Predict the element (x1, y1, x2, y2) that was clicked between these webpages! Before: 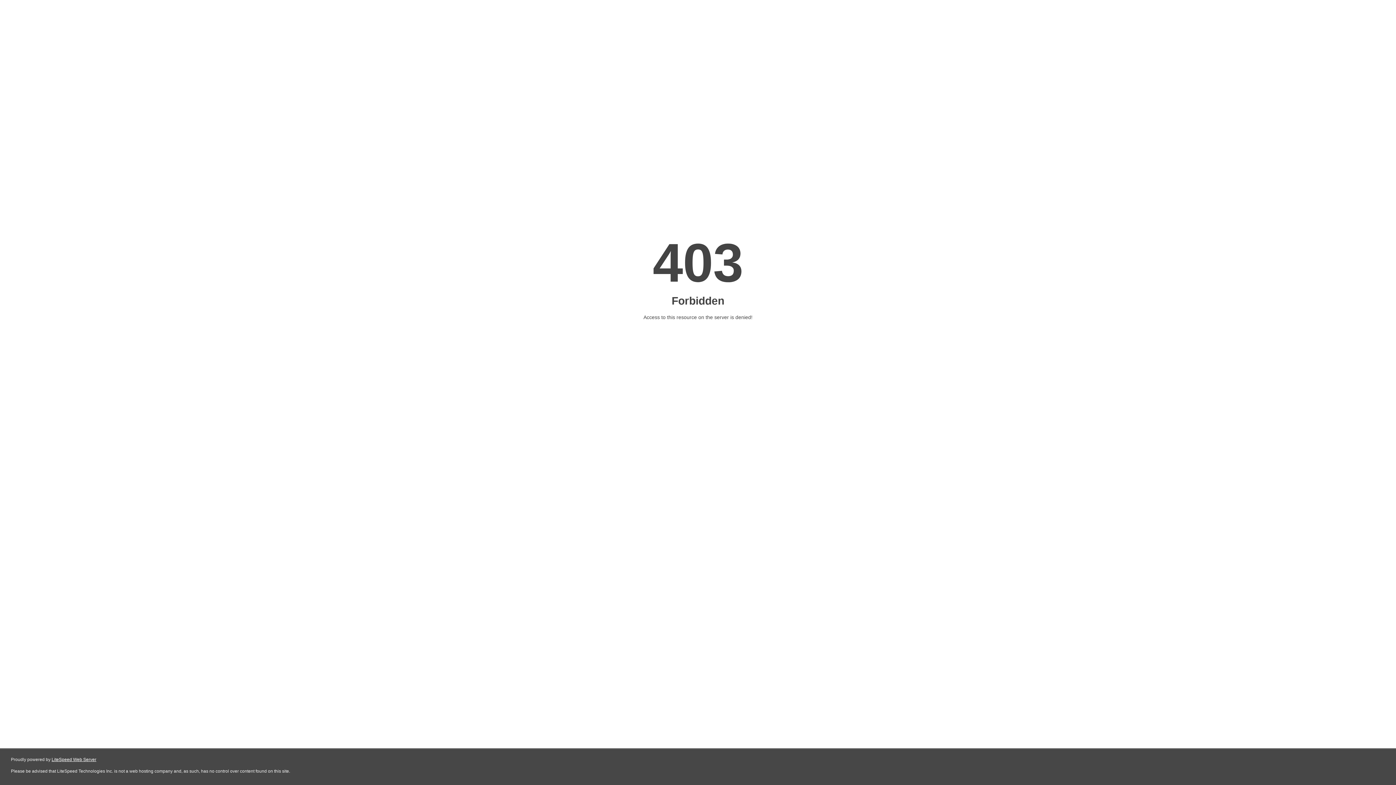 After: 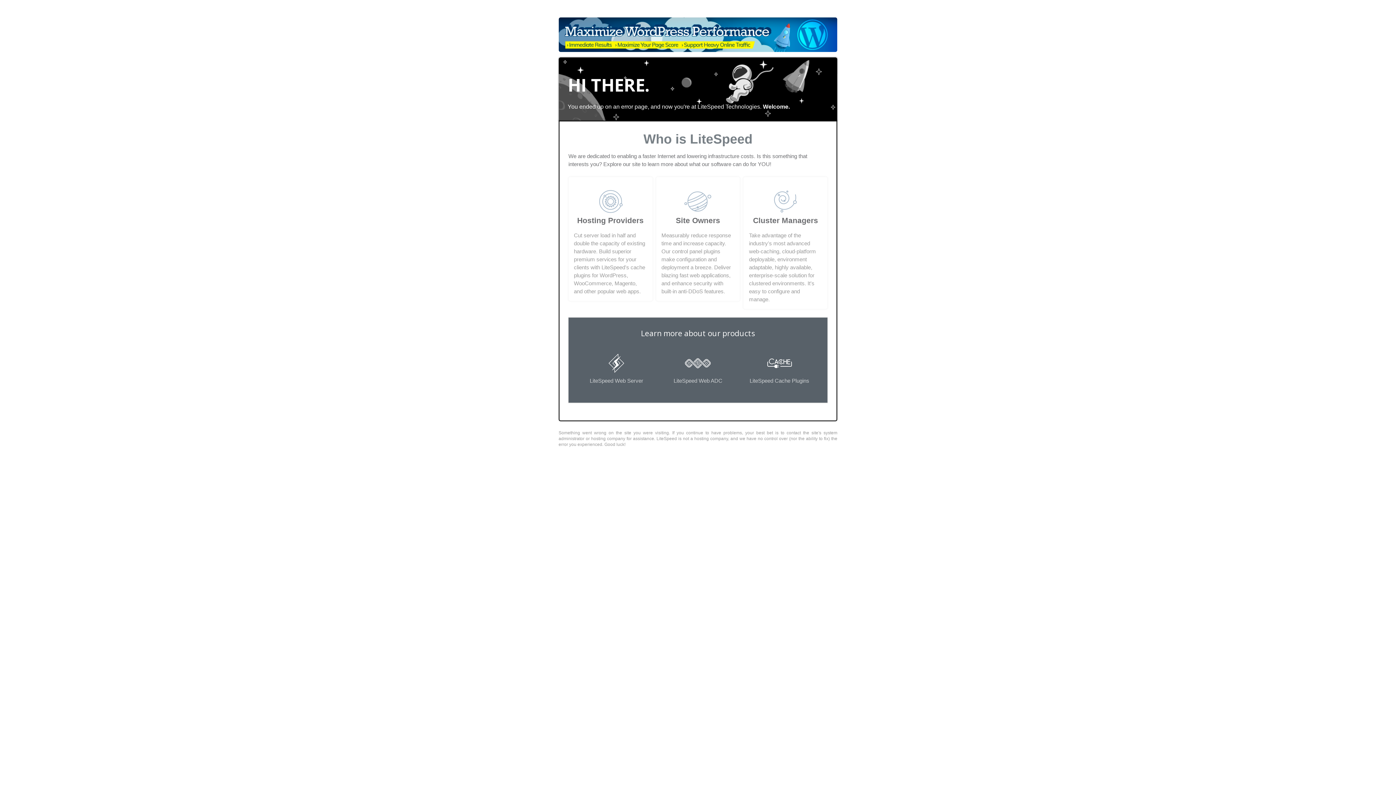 Action: label: LiteSpeed Web Server bbox: (51, 757, 96, 762)